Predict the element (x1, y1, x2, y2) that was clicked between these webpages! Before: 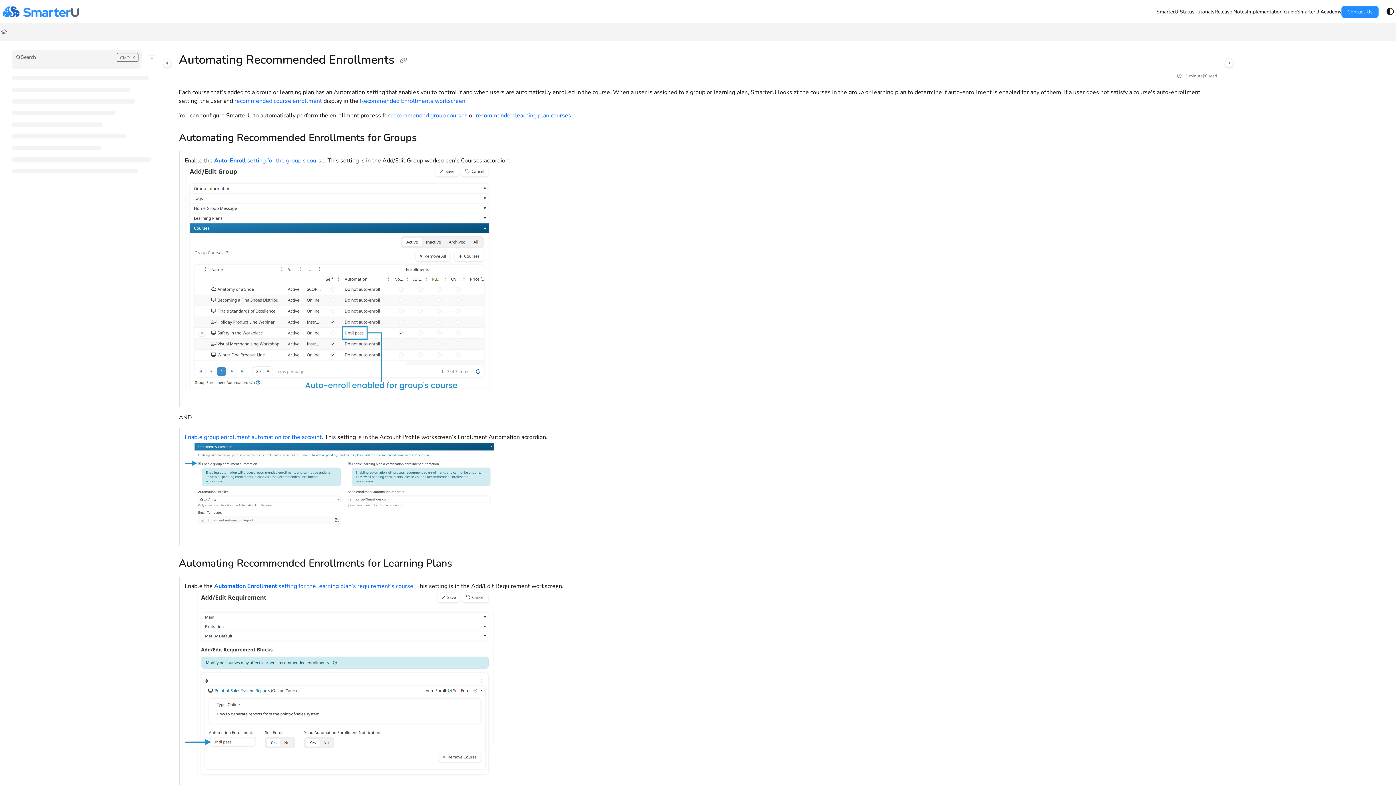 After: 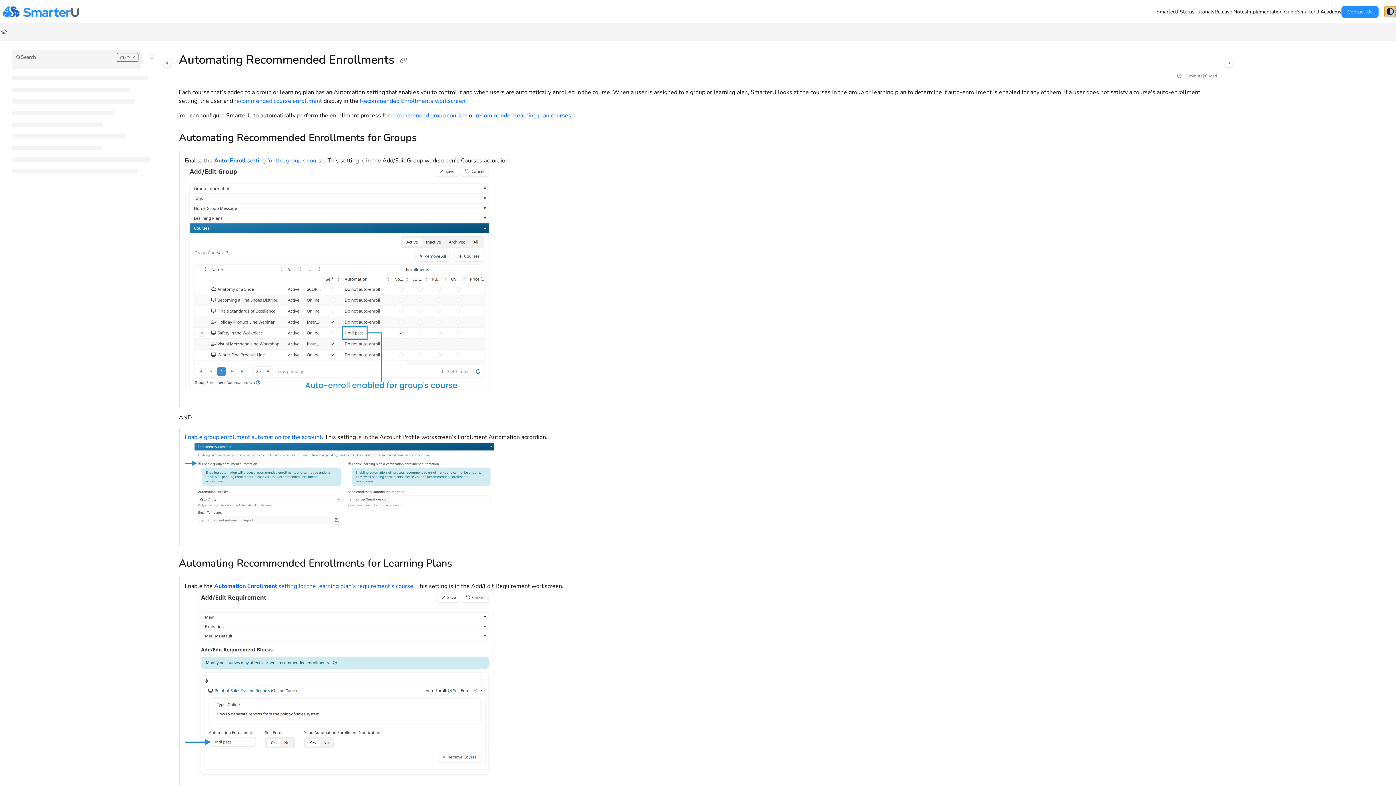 Action: bbox: (1384, 5, 1396, 17) label: Theme options